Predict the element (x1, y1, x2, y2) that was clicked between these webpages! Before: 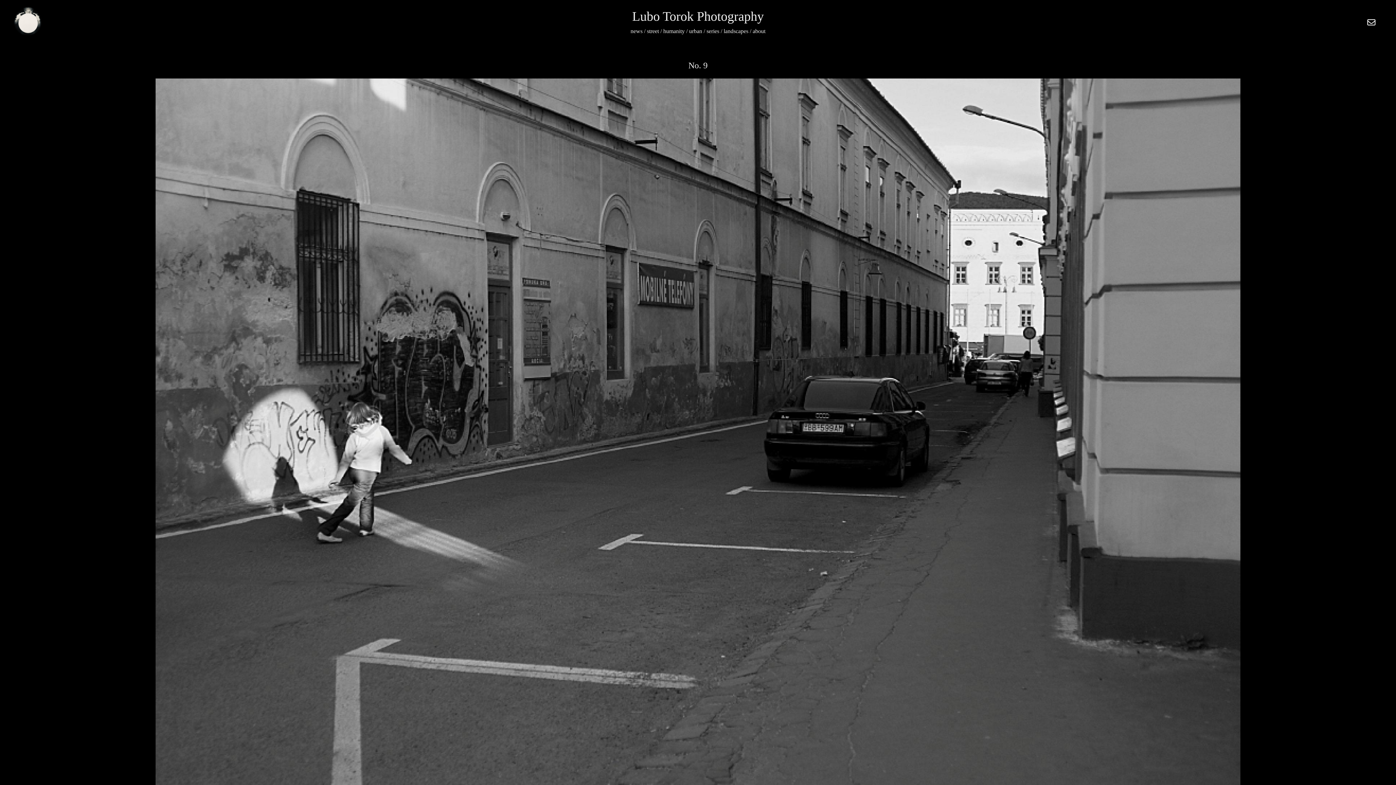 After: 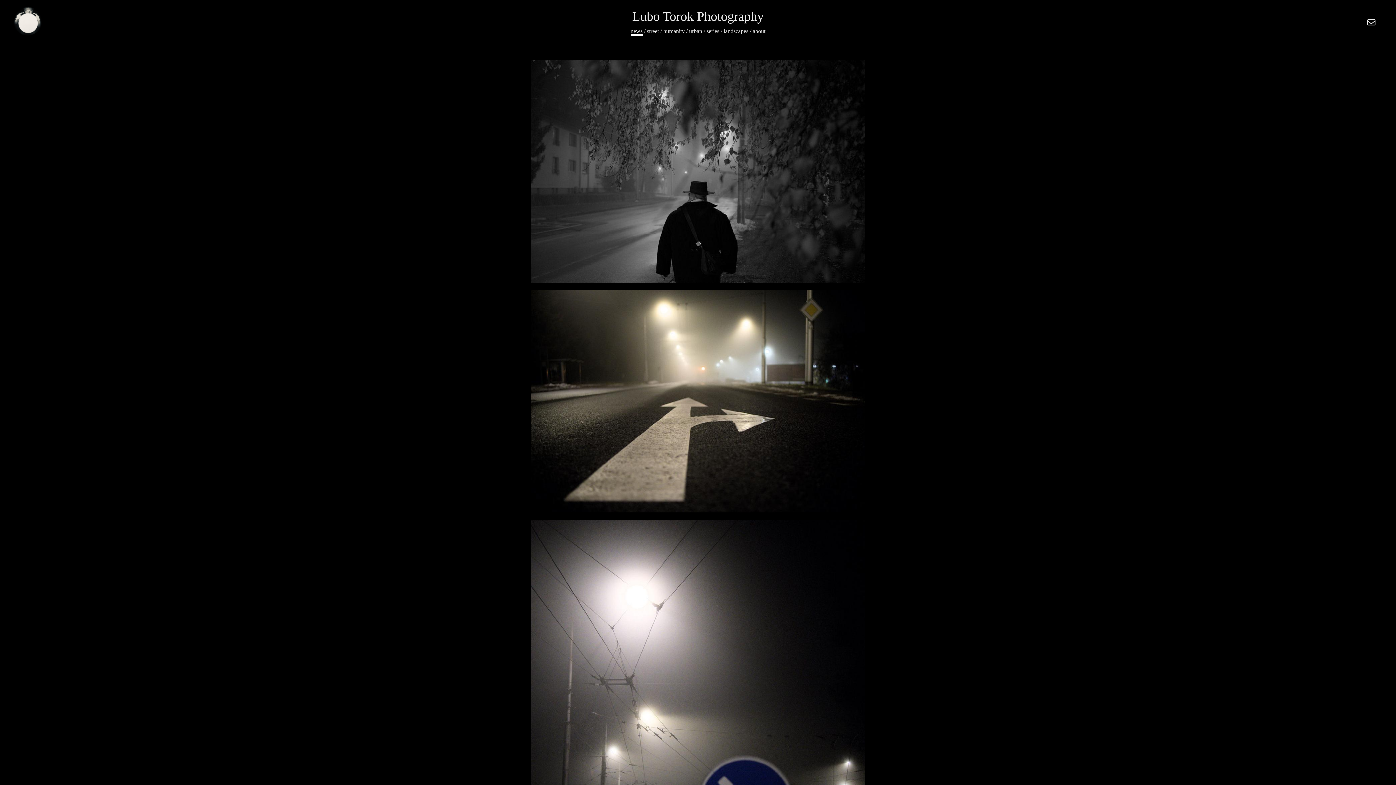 Action: bbox: (13, 6, 42, 35)